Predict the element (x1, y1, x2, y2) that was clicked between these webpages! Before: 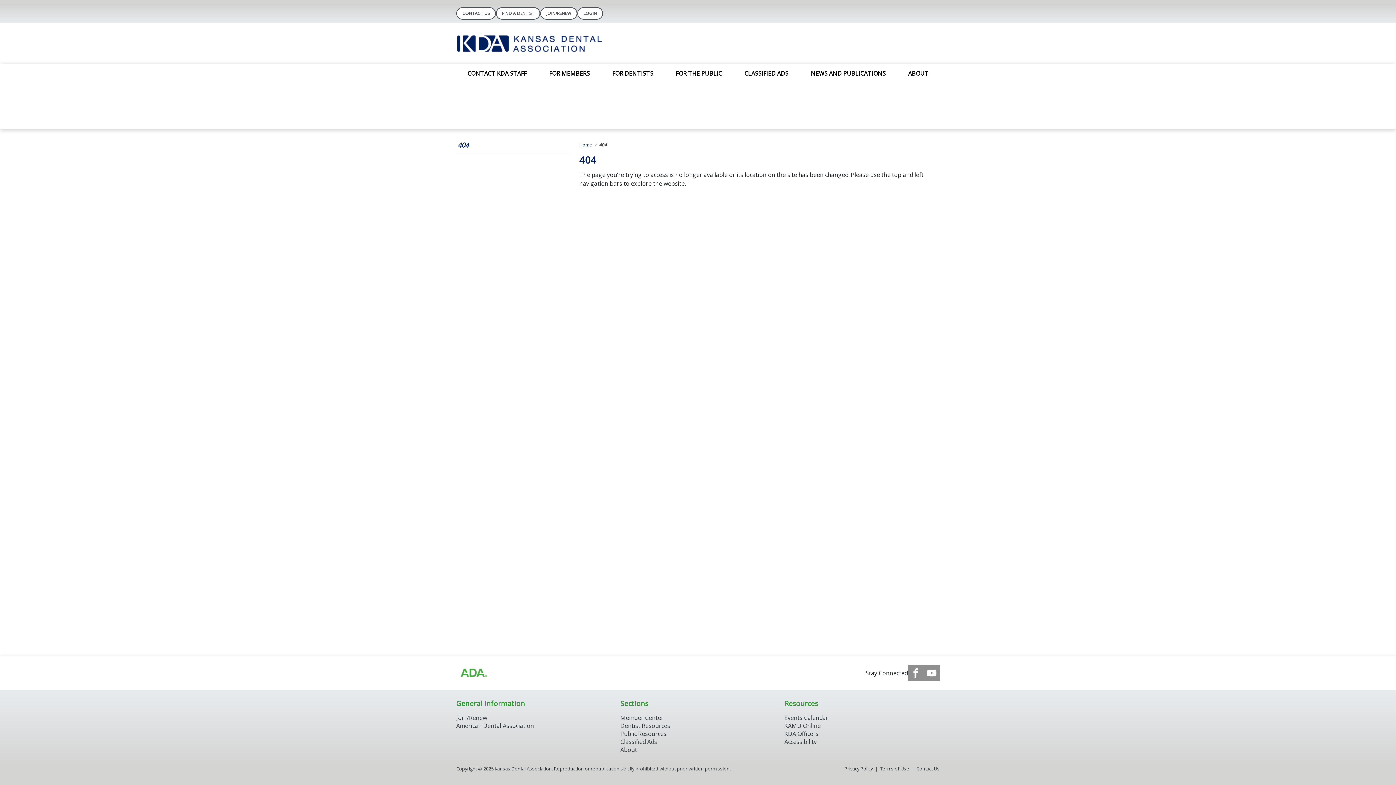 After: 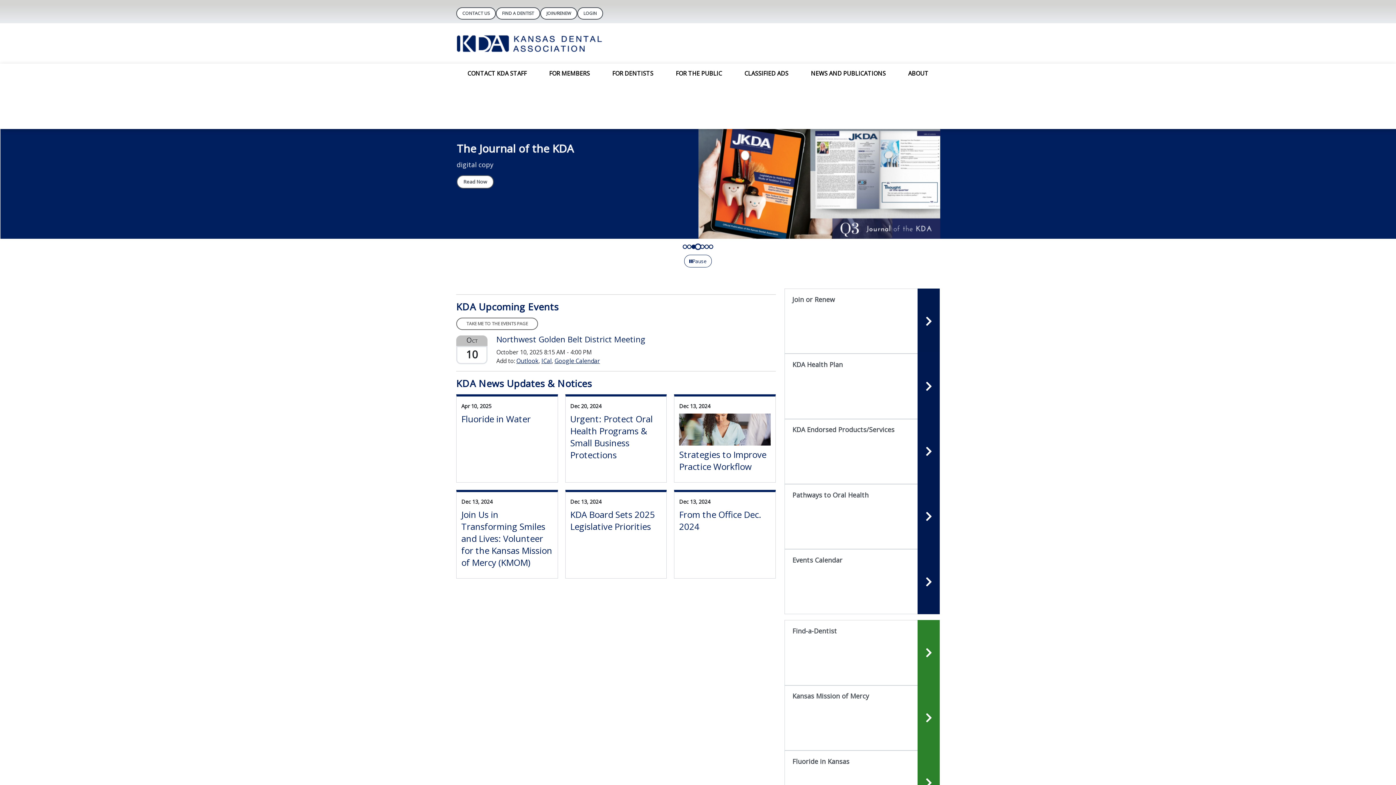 Action: bbox: (456, 37, 644, 63) label: Return to homepage